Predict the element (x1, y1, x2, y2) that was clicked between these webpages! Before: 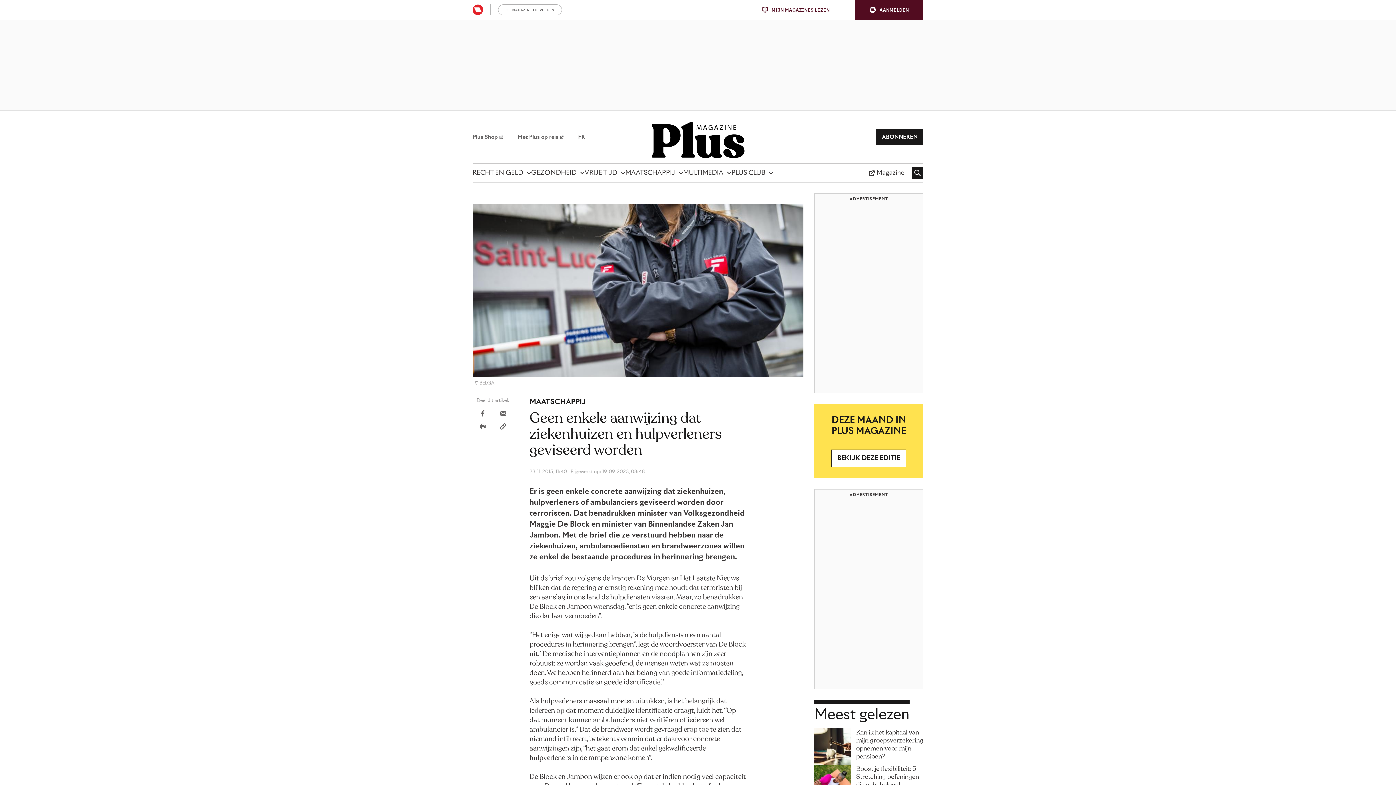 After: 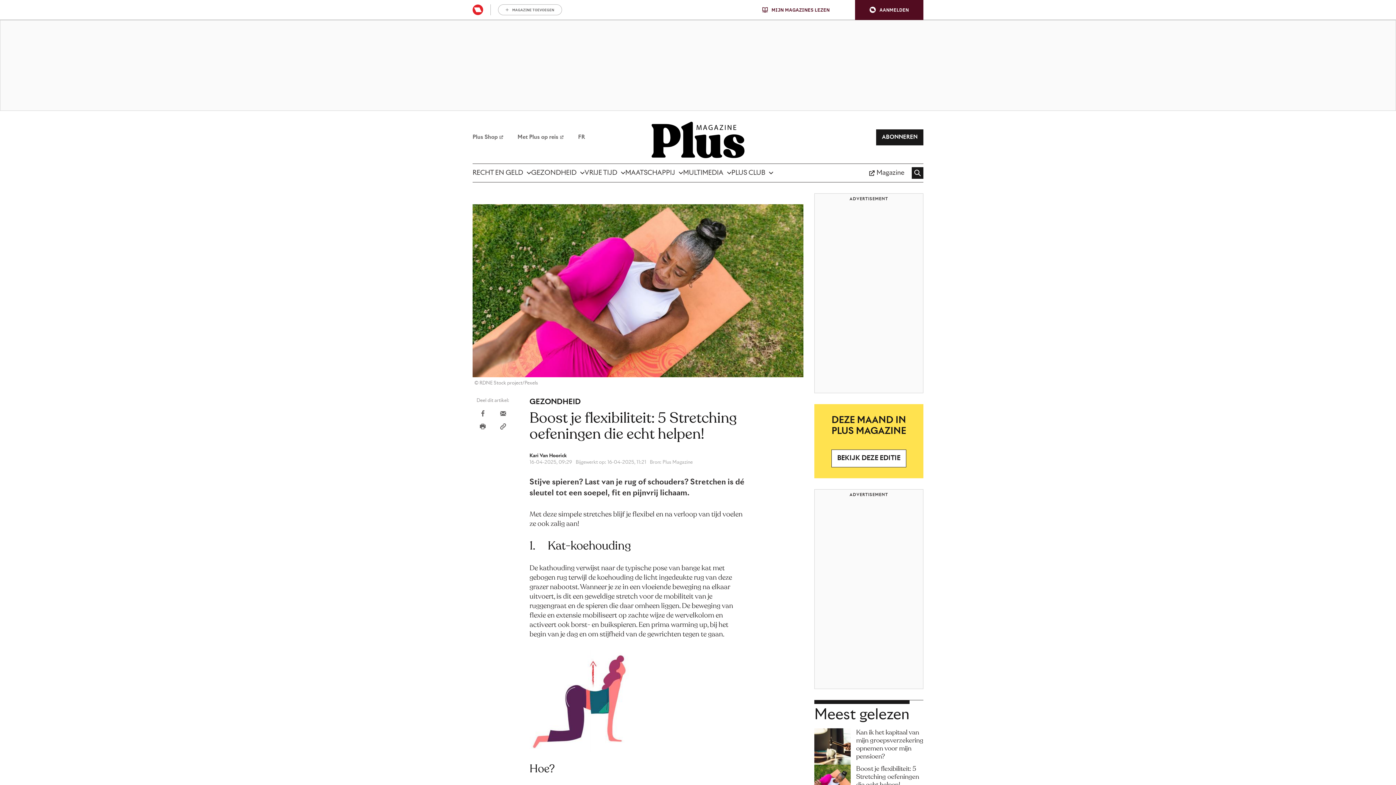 Action: bbox: (856, 765, 923, 789) label: Boost je flexibiliteit: 5 Stretching oefeningen die echt helpen!